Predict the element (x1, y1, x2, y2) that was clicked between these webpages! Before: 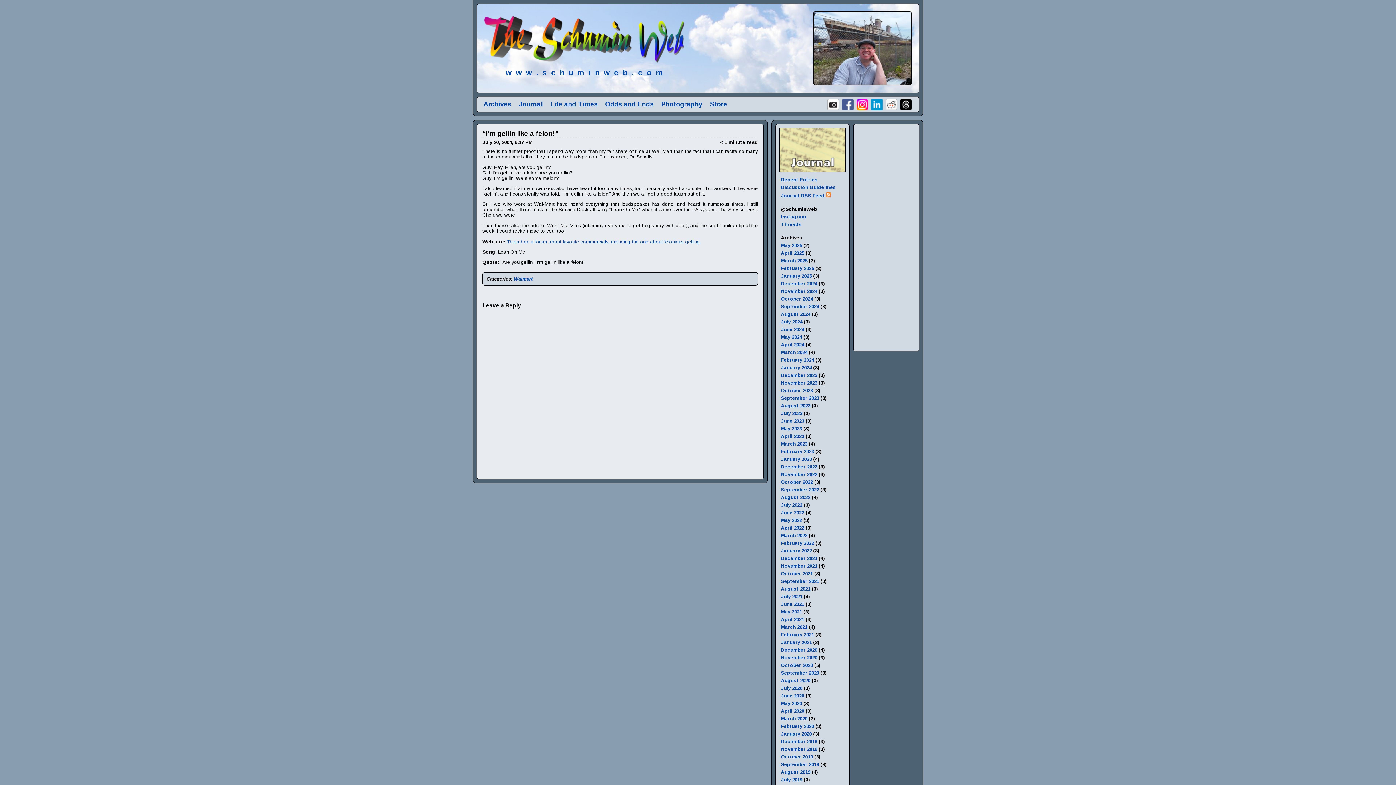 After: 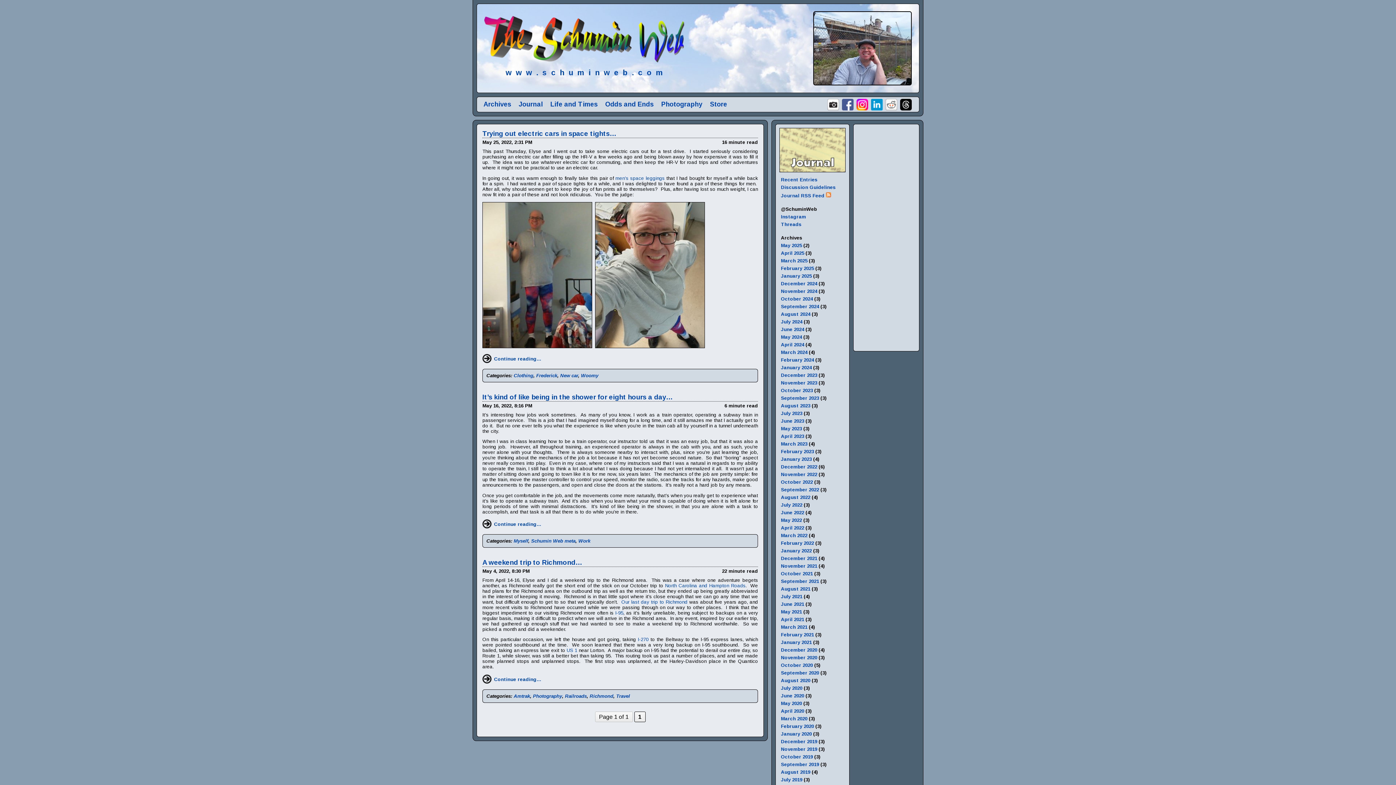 Action: label: May 2022 bbox: (781, 517, 802, 523)